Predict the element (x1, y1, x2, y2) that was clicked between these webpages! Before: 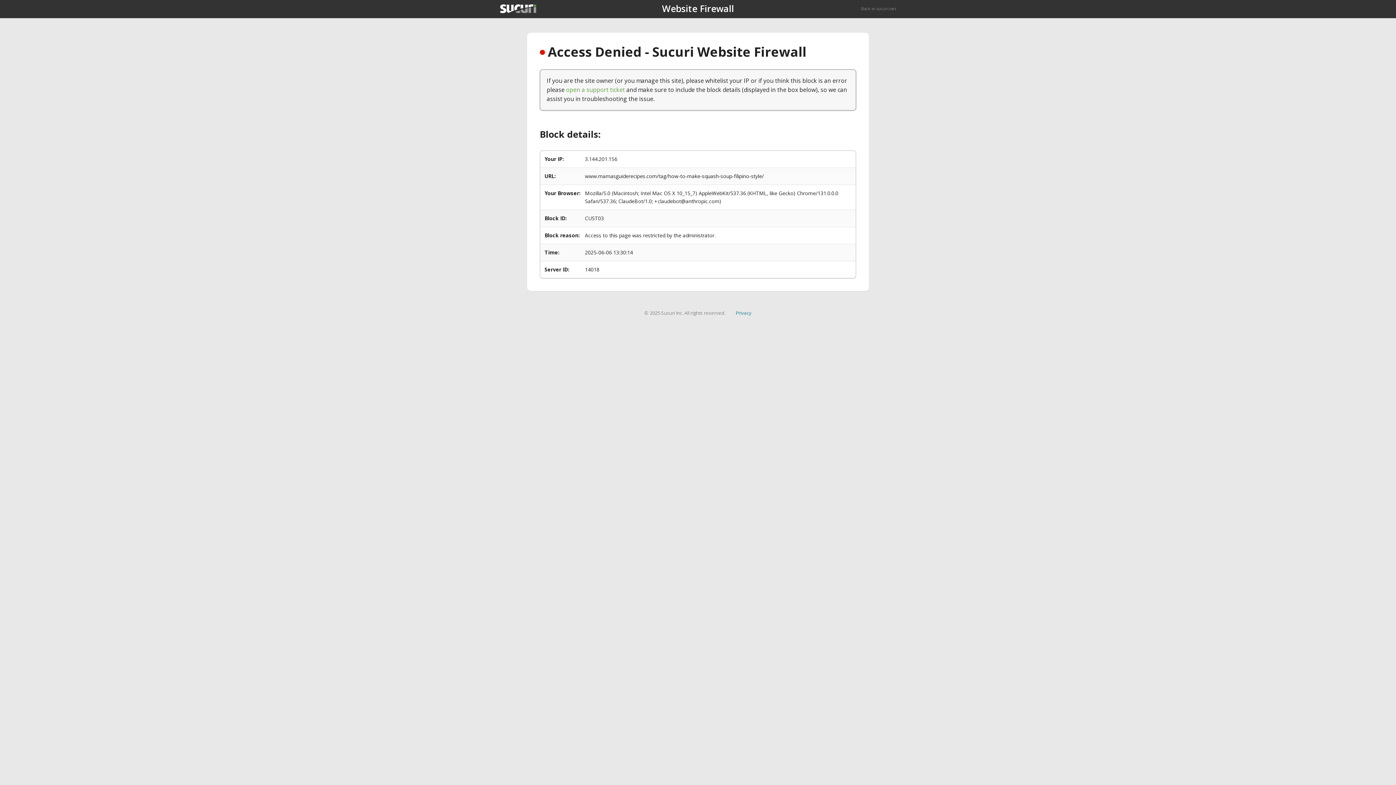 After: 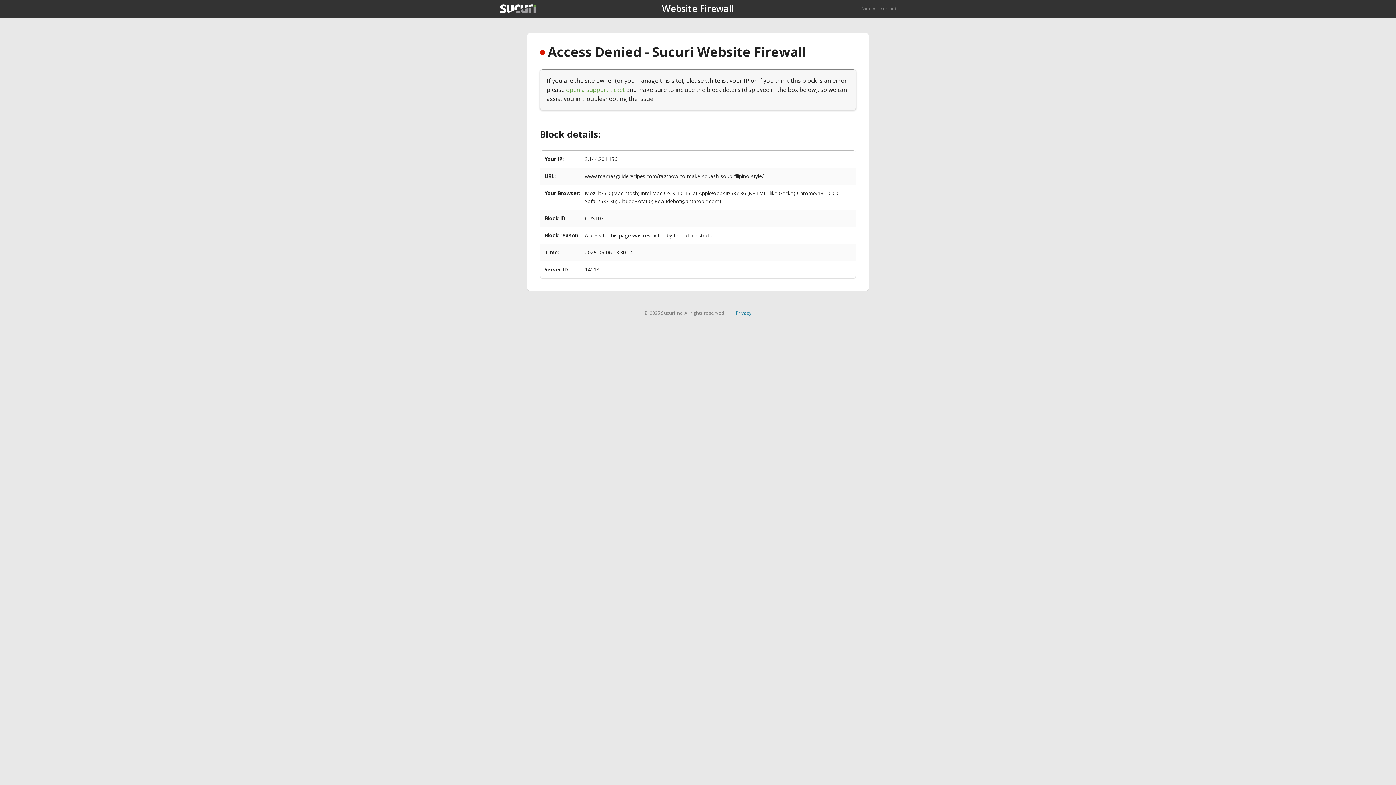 Action: bbox: (735, 309, 751, 316) label: Privacy